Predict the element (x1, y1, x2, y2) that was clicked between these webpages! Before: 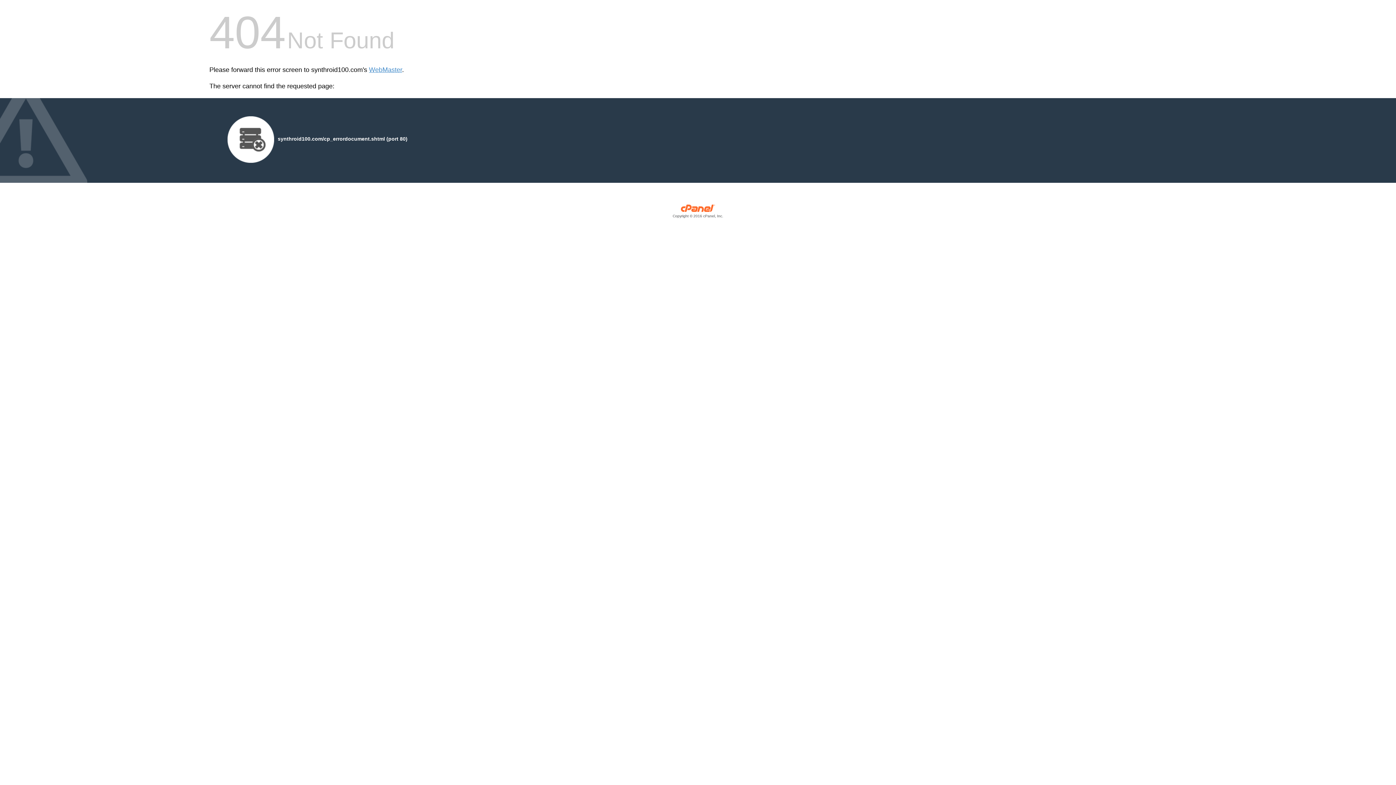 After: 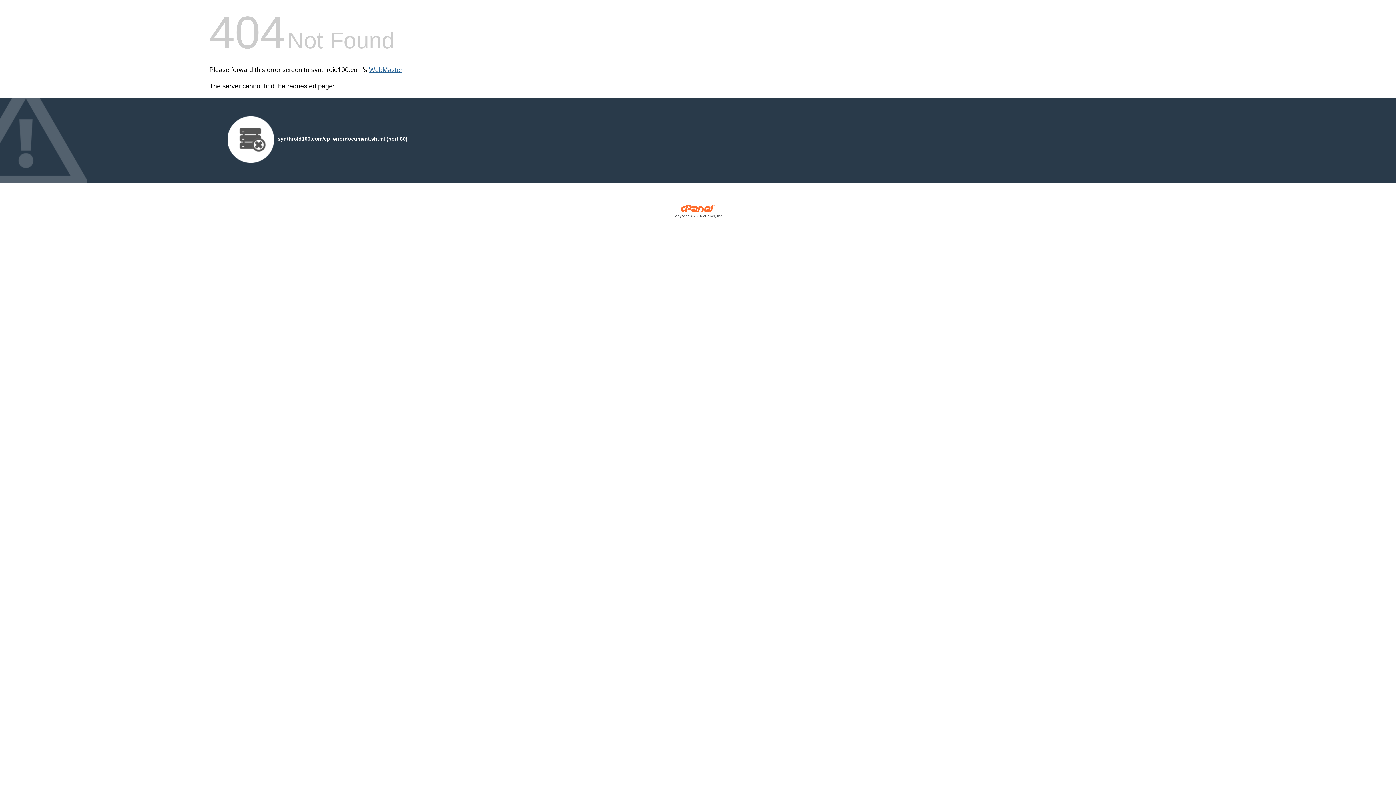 Action: label: WebMaster bbox: (369, 66, 402, 73)